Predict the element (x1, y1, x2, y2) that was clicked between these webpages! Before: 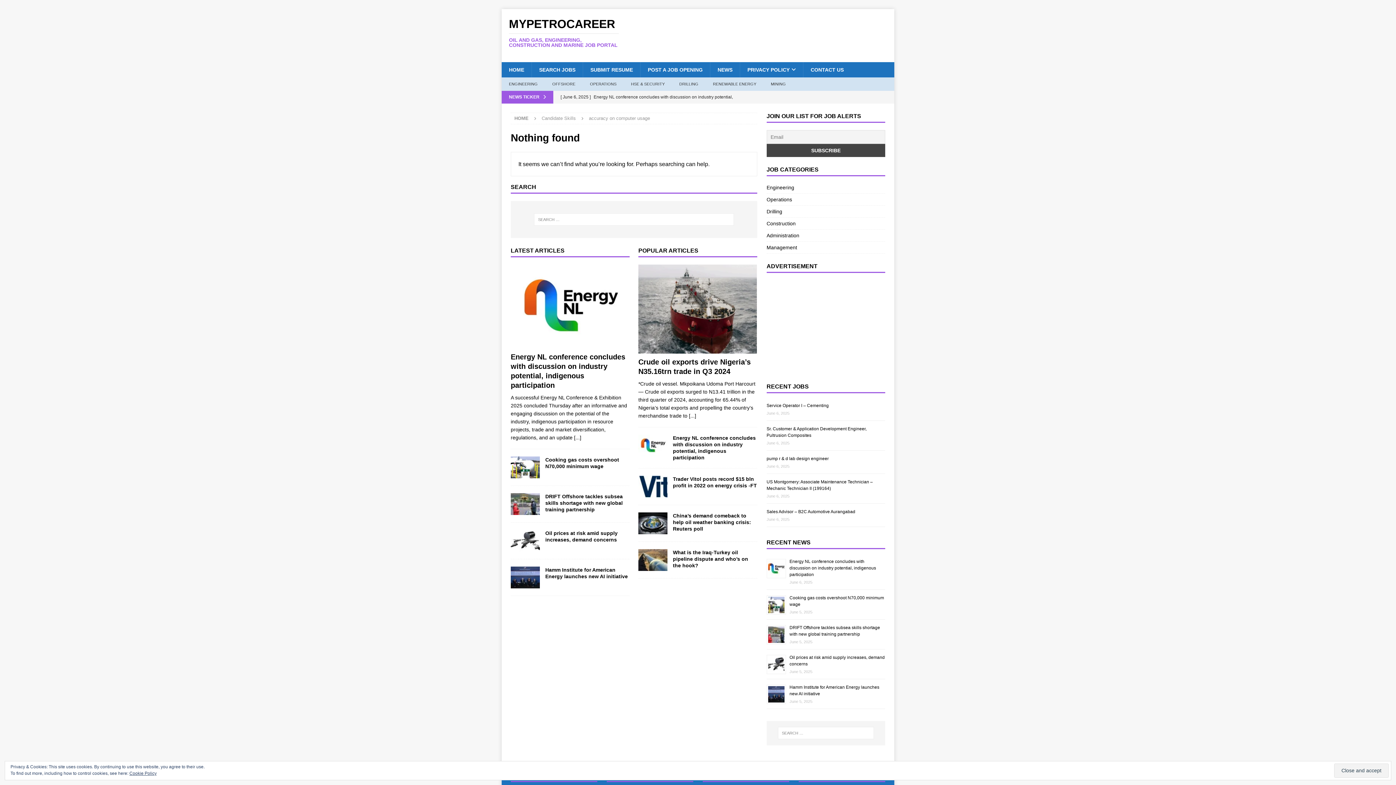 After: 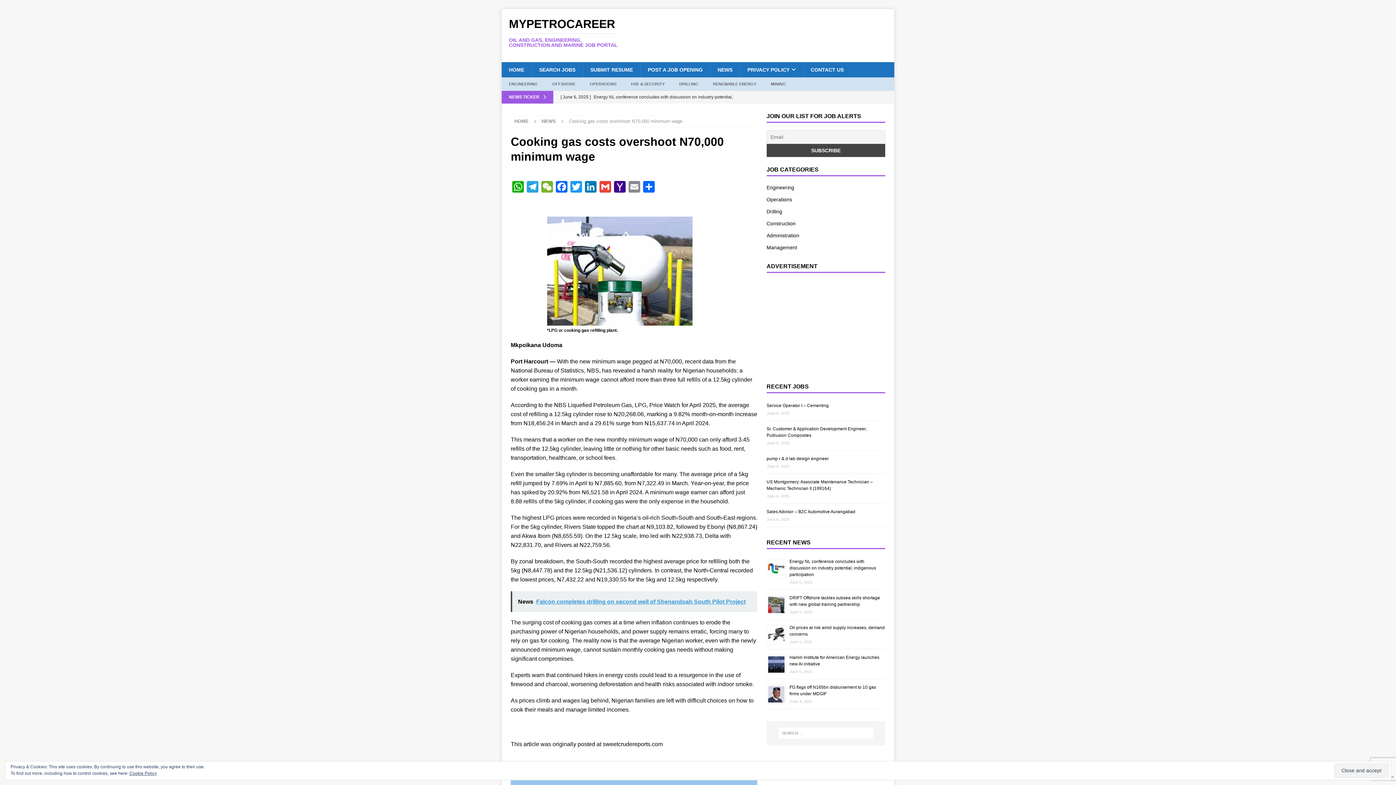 Action: label: Cooking gas costs overshoot N70,000 minimum wage bbox: (545, 457, 619, 469)